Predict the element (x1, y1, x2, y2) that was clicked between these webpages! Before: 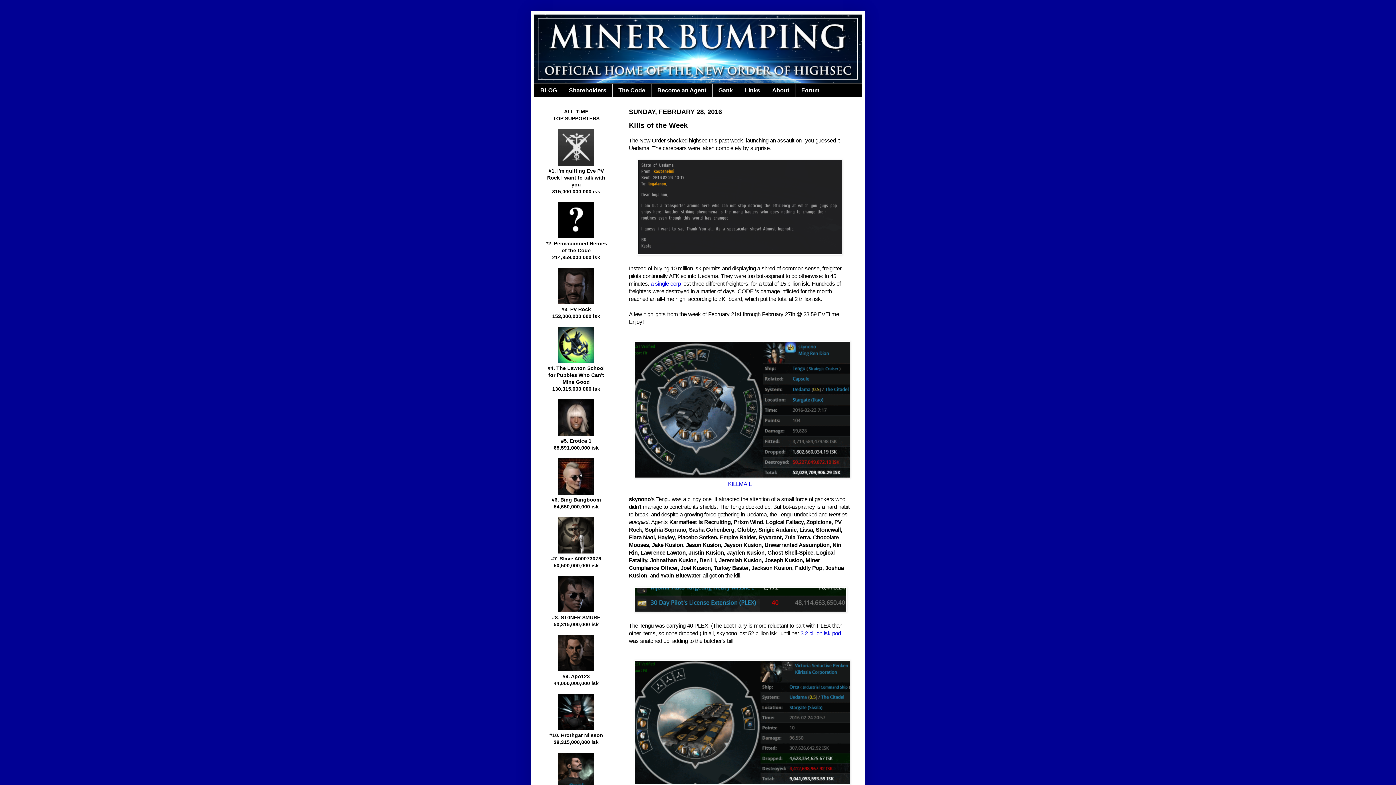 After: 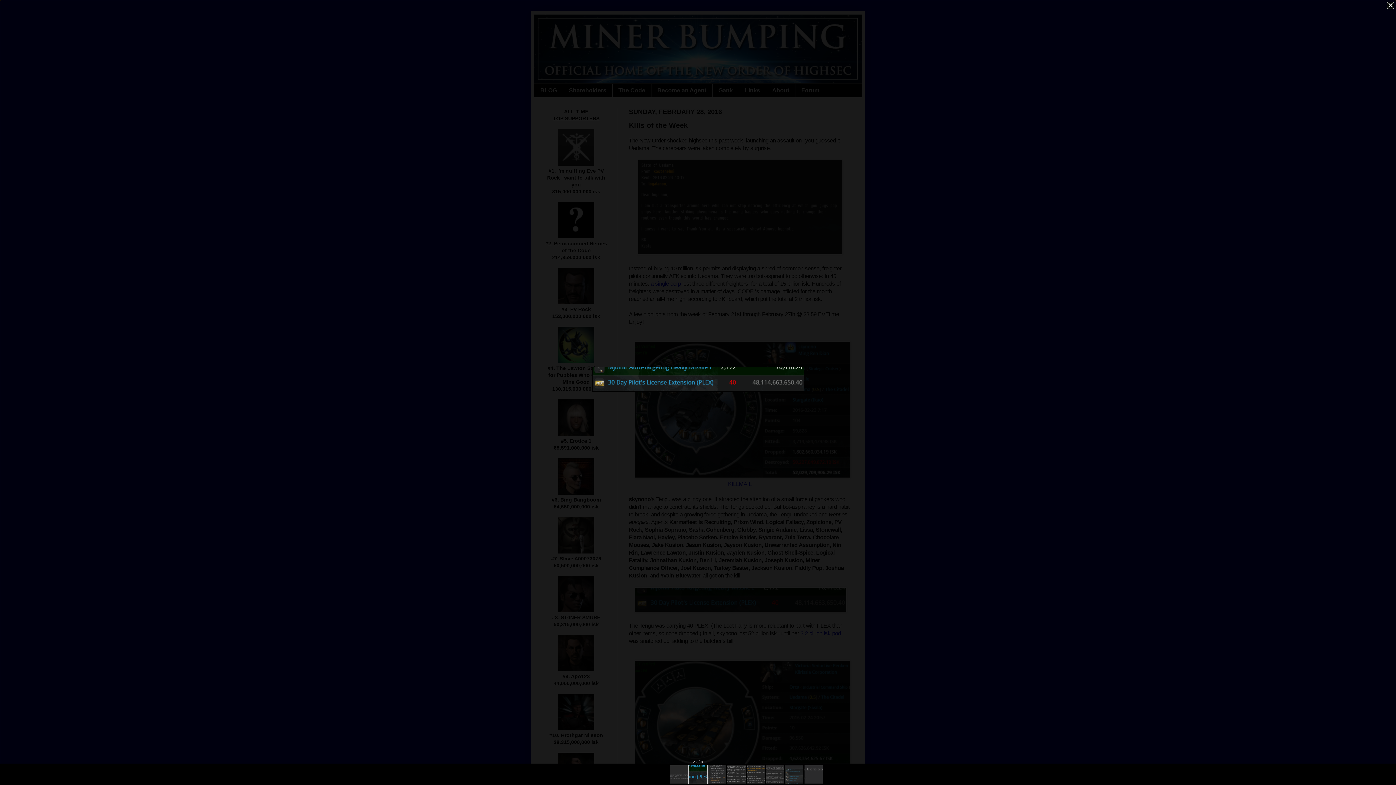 Action: bbox: (634, 607, 847, 613)